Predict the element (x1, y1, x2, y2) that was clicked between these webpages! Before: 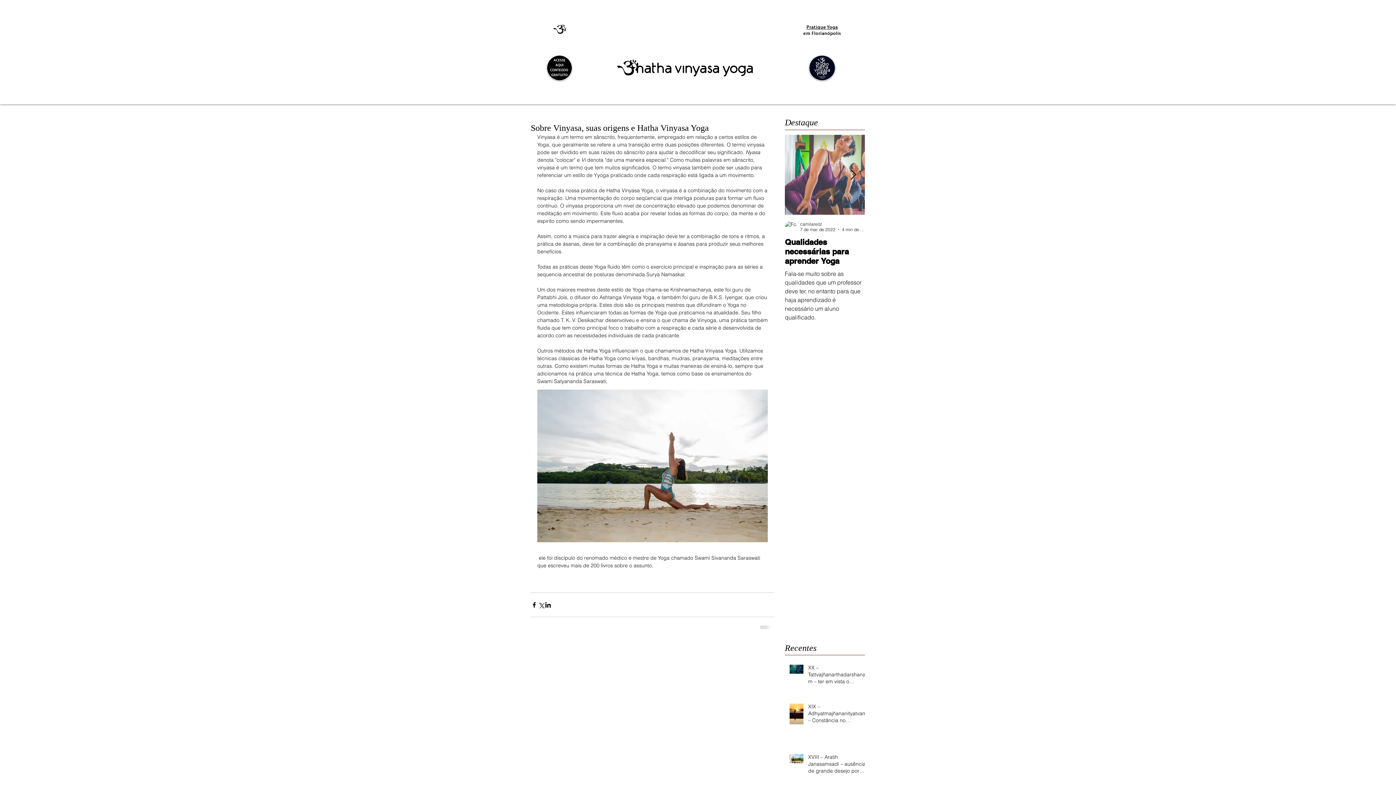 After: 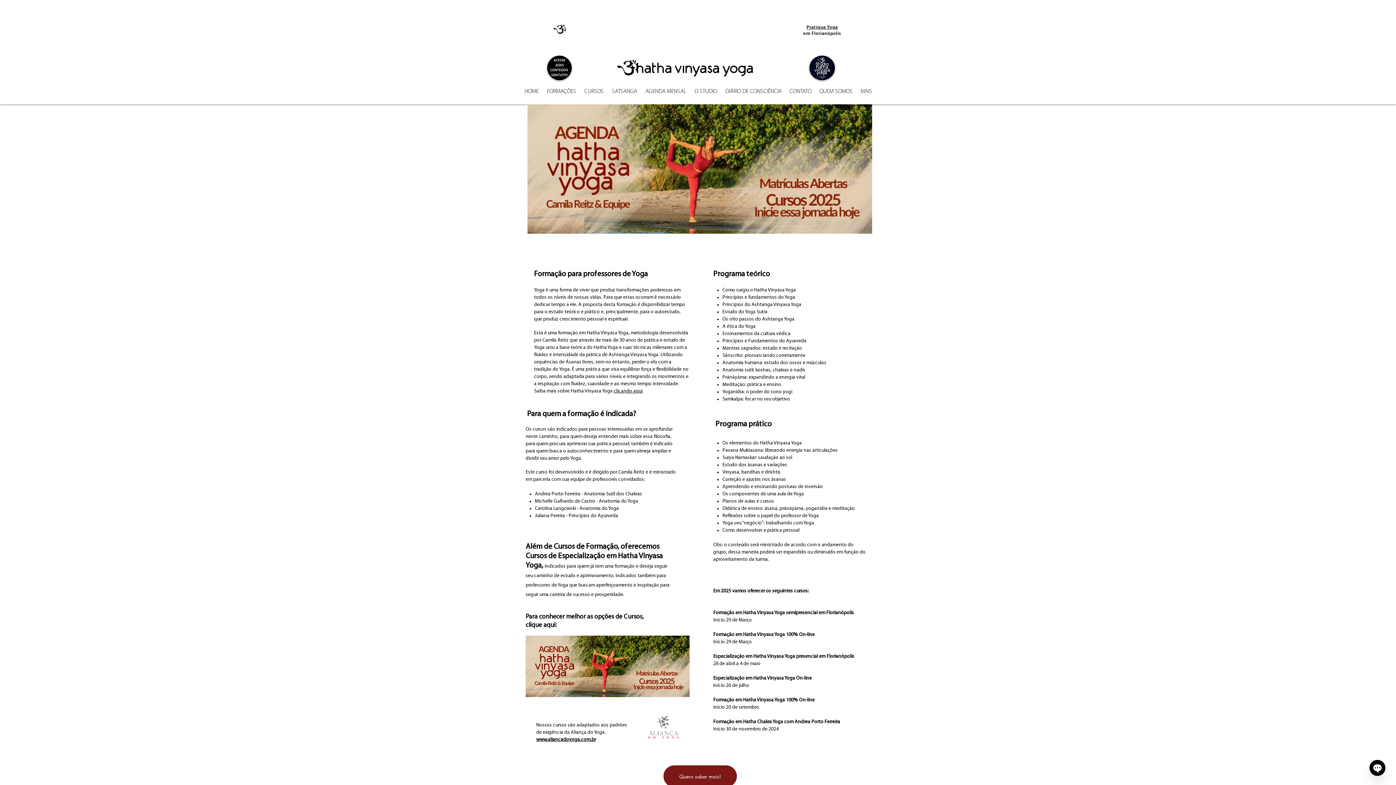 Action: bbox: (542, 87, 580, 93) label: FORMAÇÕES